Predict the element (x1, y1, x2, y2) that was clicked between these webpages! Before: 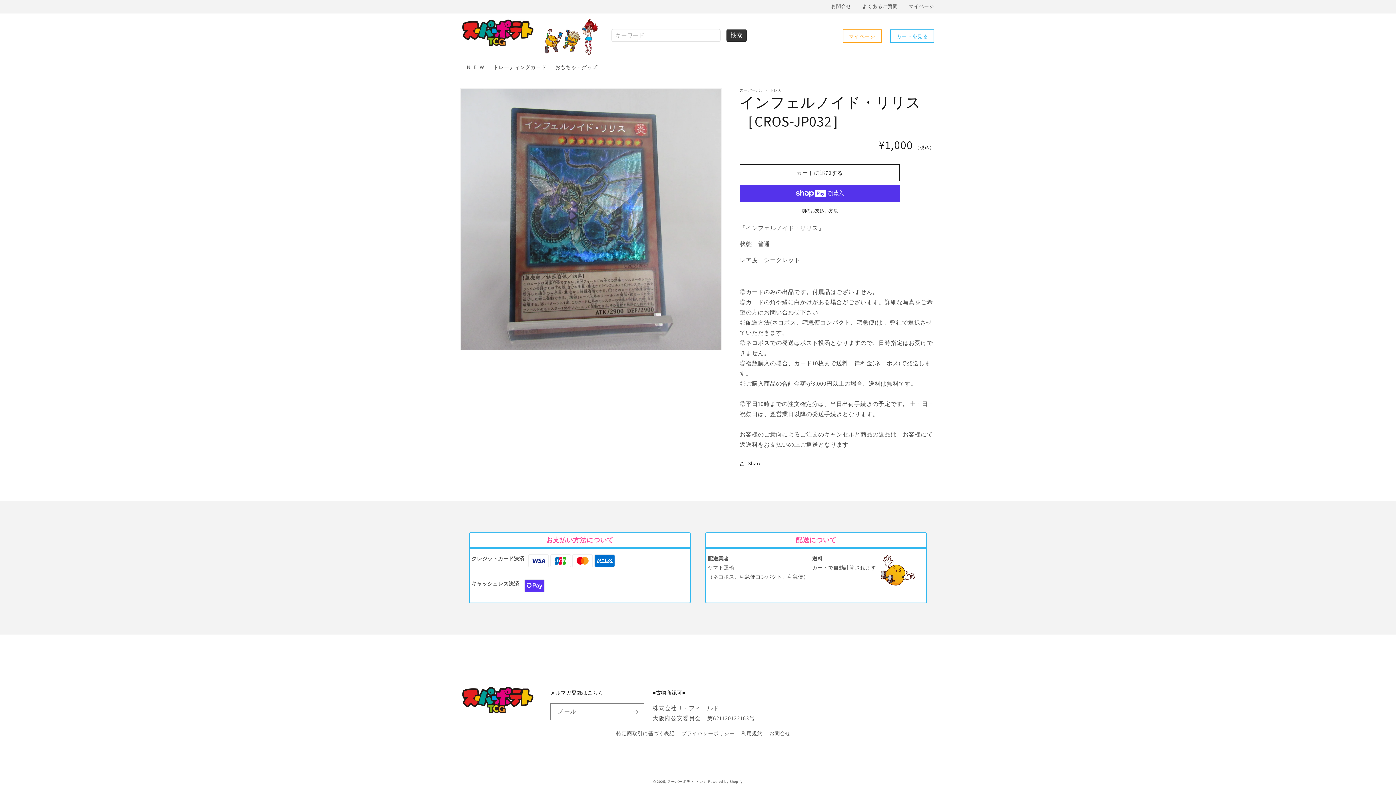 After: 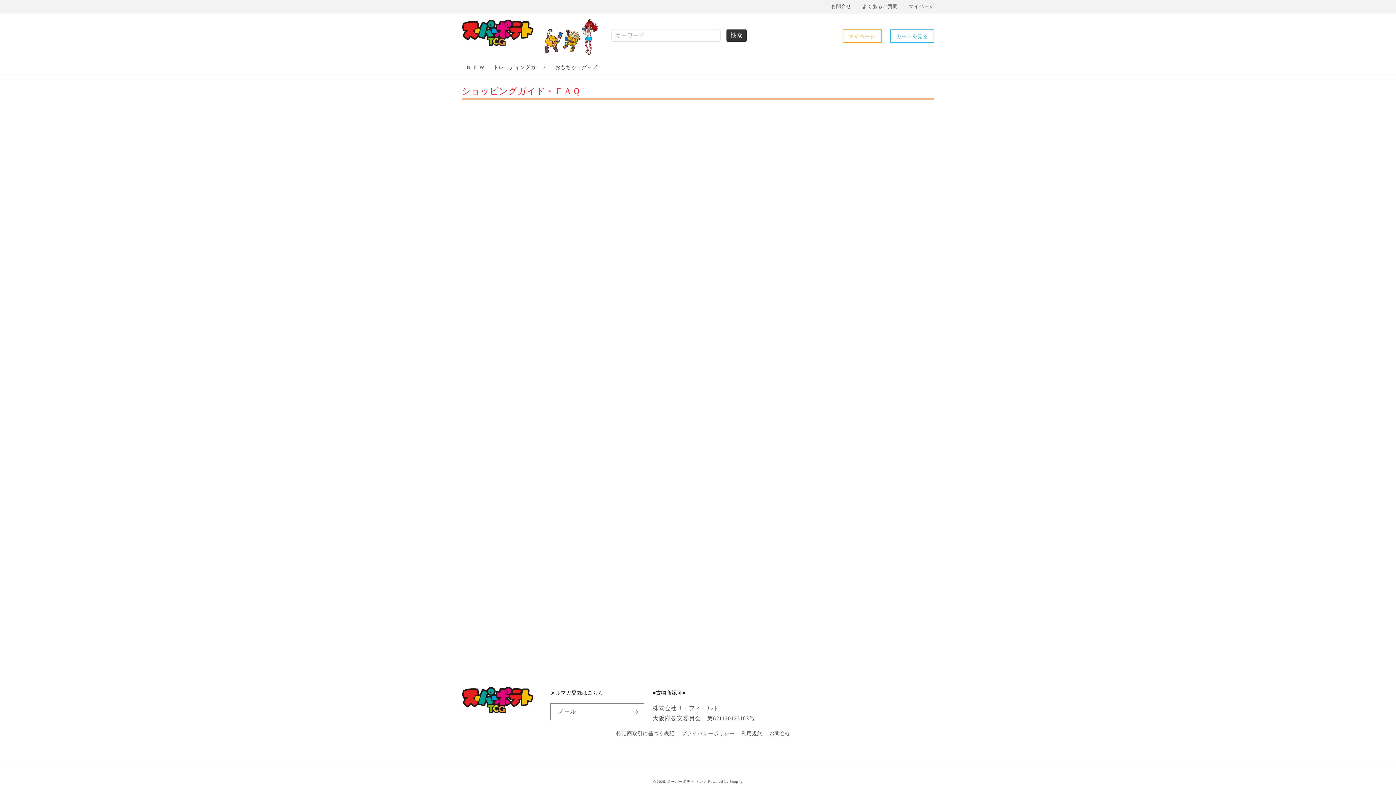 Action: bbox: (862, 3, 898, 9) label: よくあるご質問